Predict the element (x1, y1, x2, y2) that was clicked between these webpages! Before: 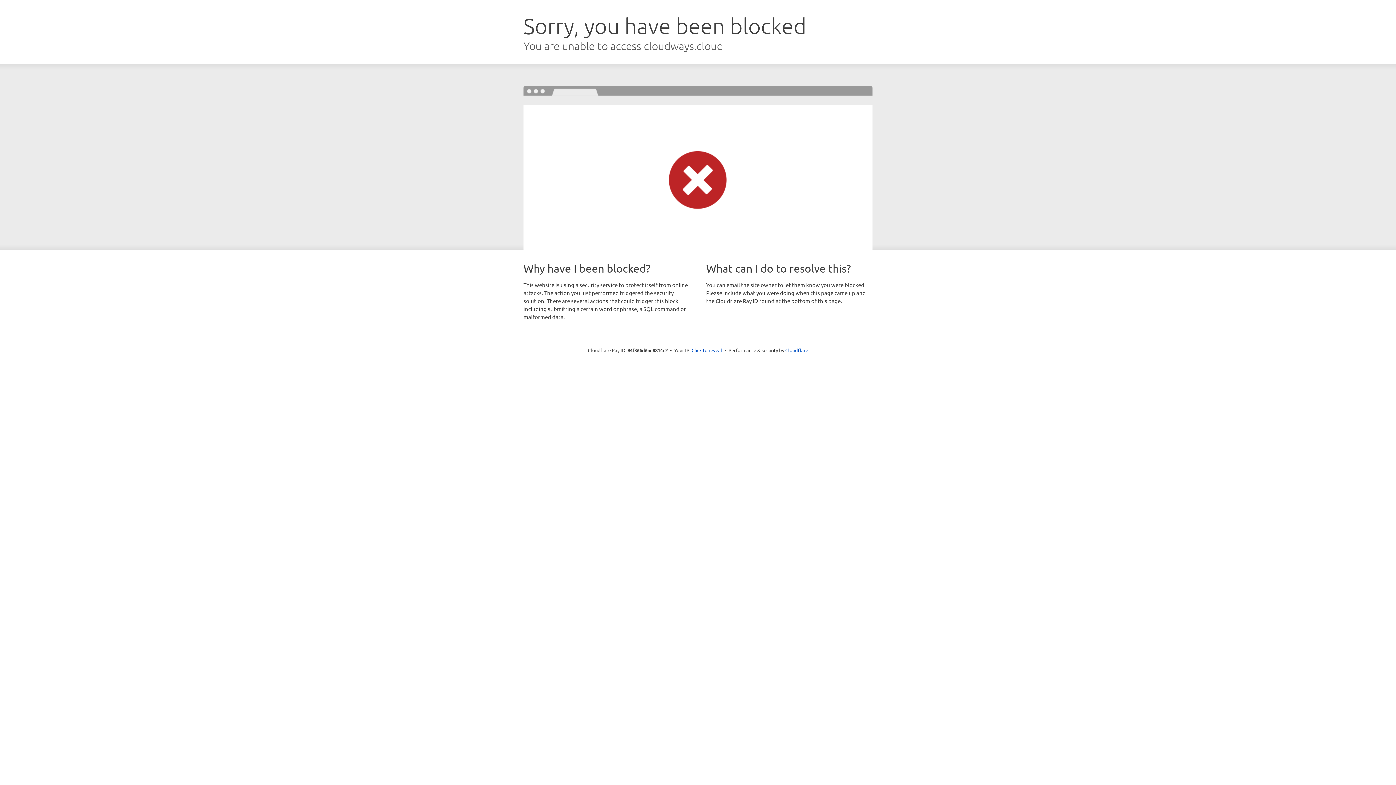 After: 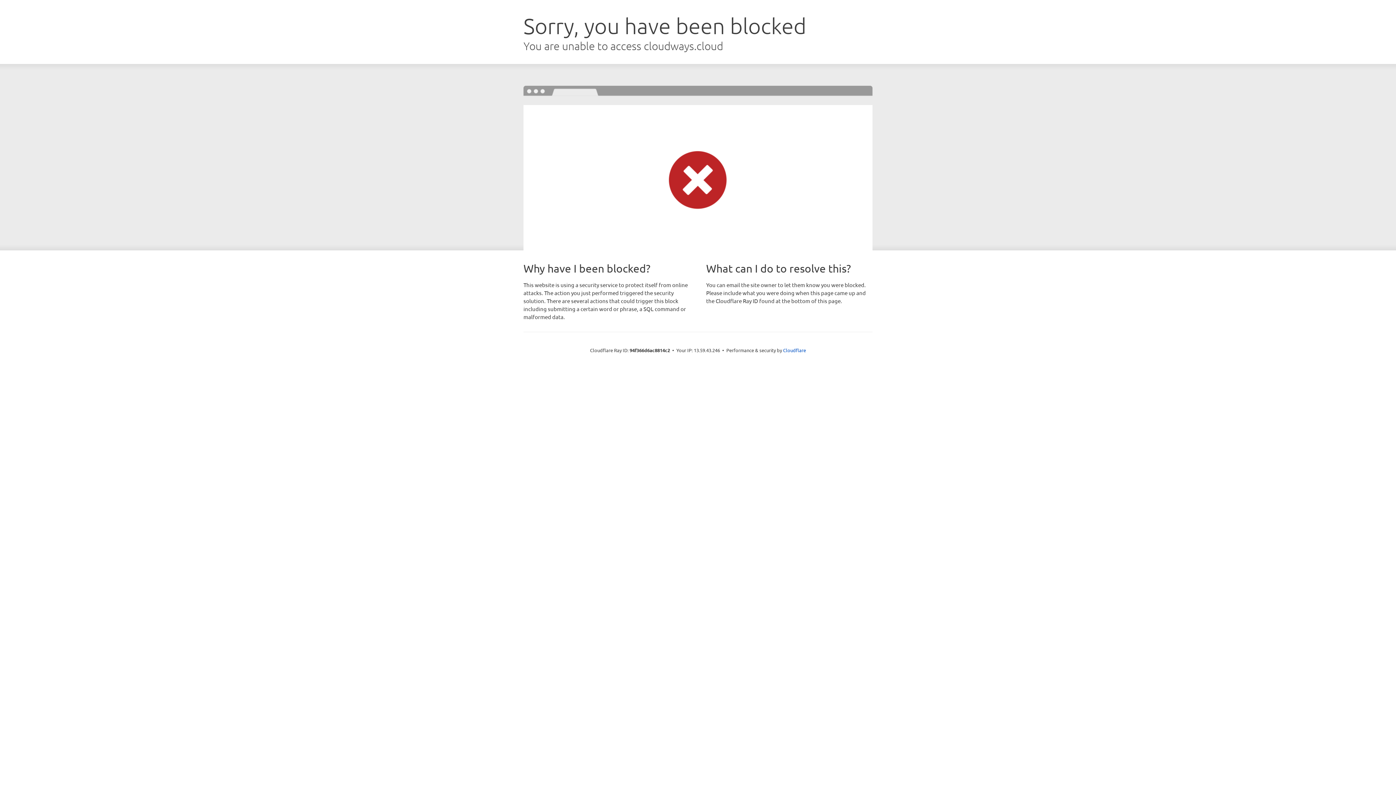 Action: label: Click to reveal bbox: (691, 346, 722, 353)